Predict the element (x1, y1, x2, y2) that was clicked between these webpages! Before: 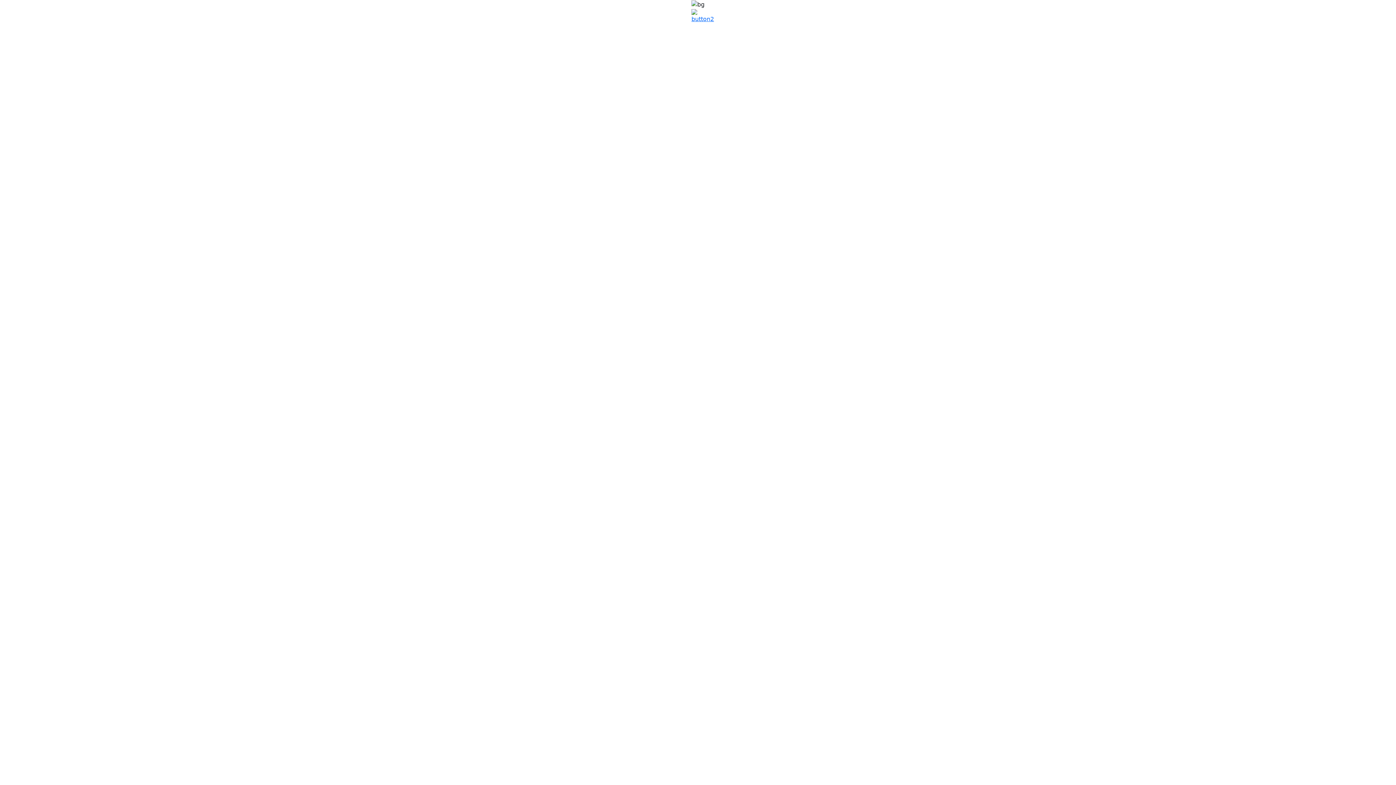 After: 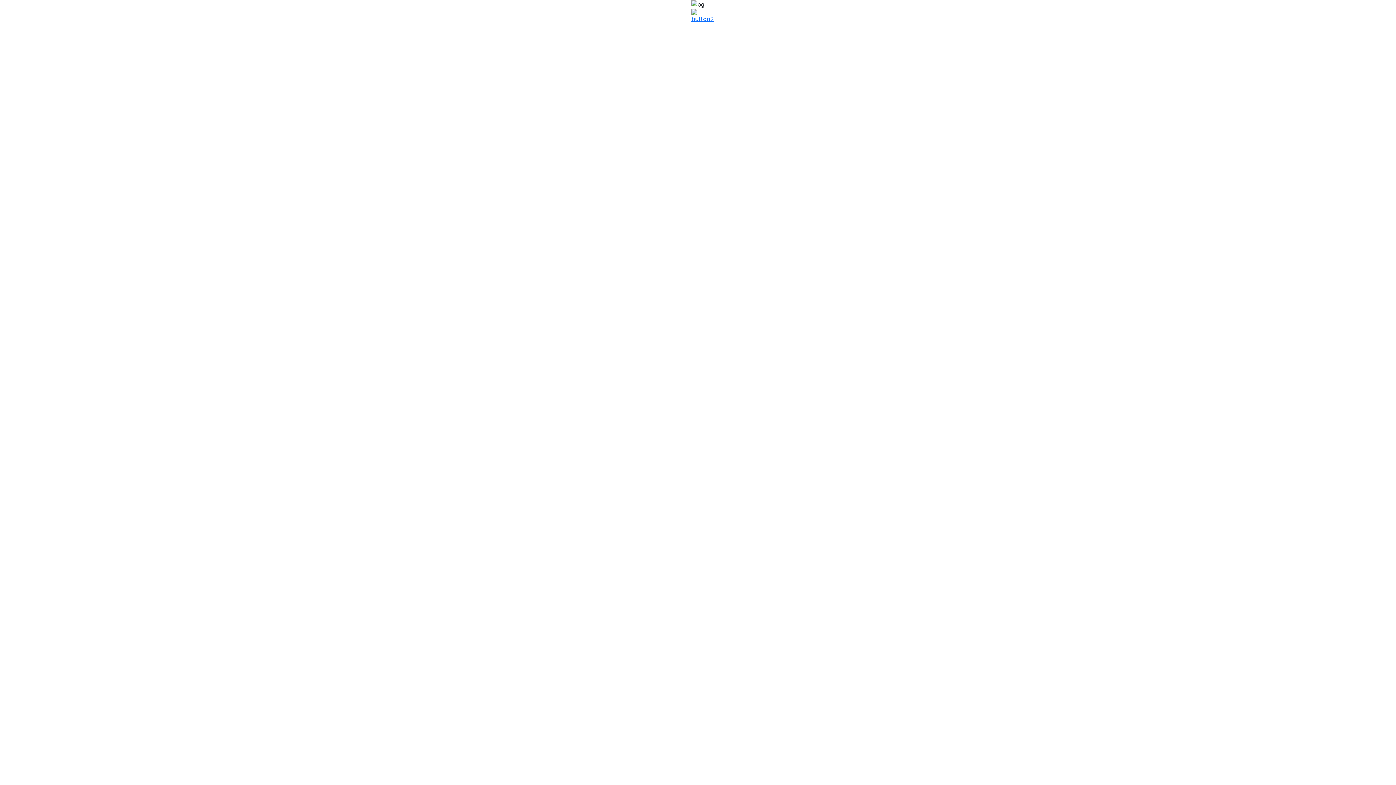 Action: bbox: (691, 12, 714, 19)